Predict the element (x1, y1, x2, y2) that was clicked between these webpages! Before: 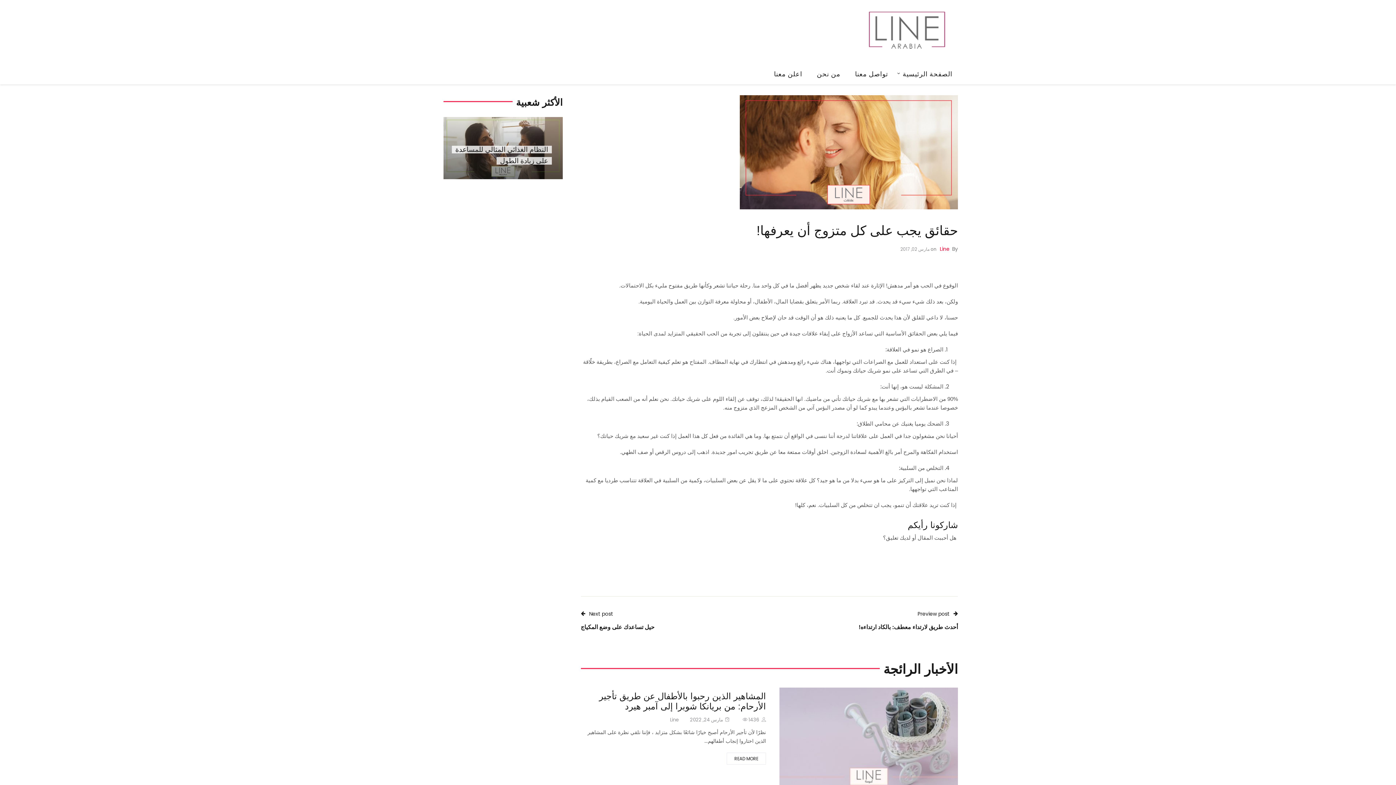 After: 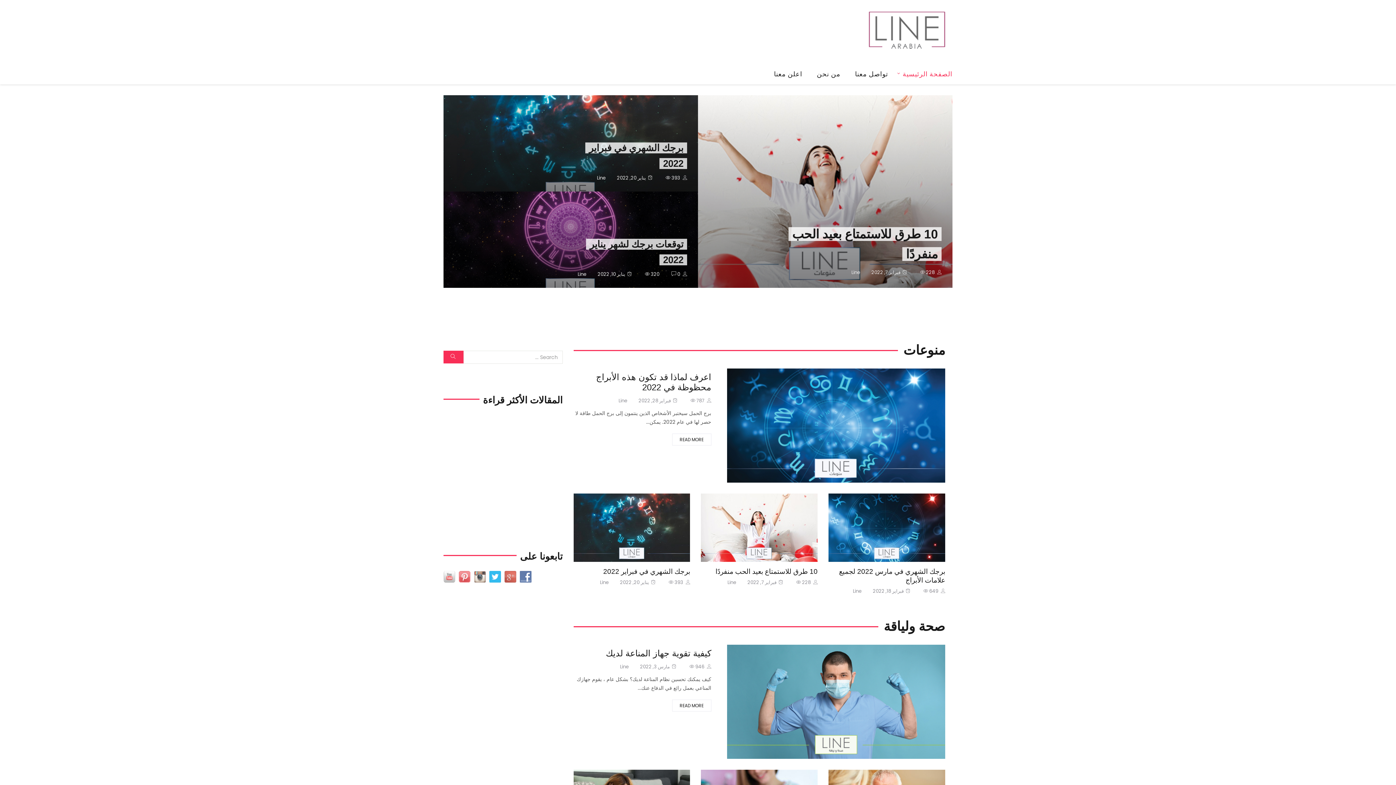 Action: bbox: (895, 62, 952, 84) label: الصفحة الرئيسية